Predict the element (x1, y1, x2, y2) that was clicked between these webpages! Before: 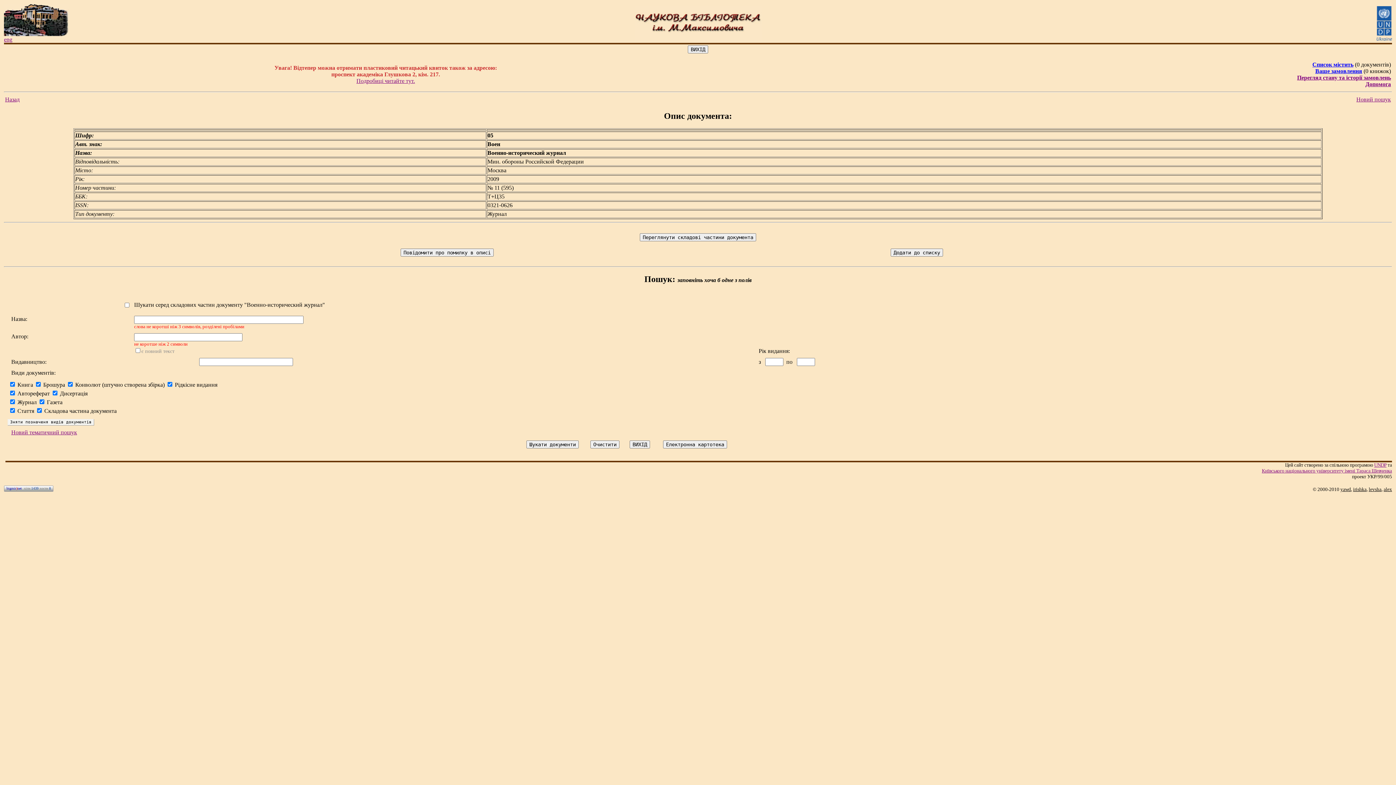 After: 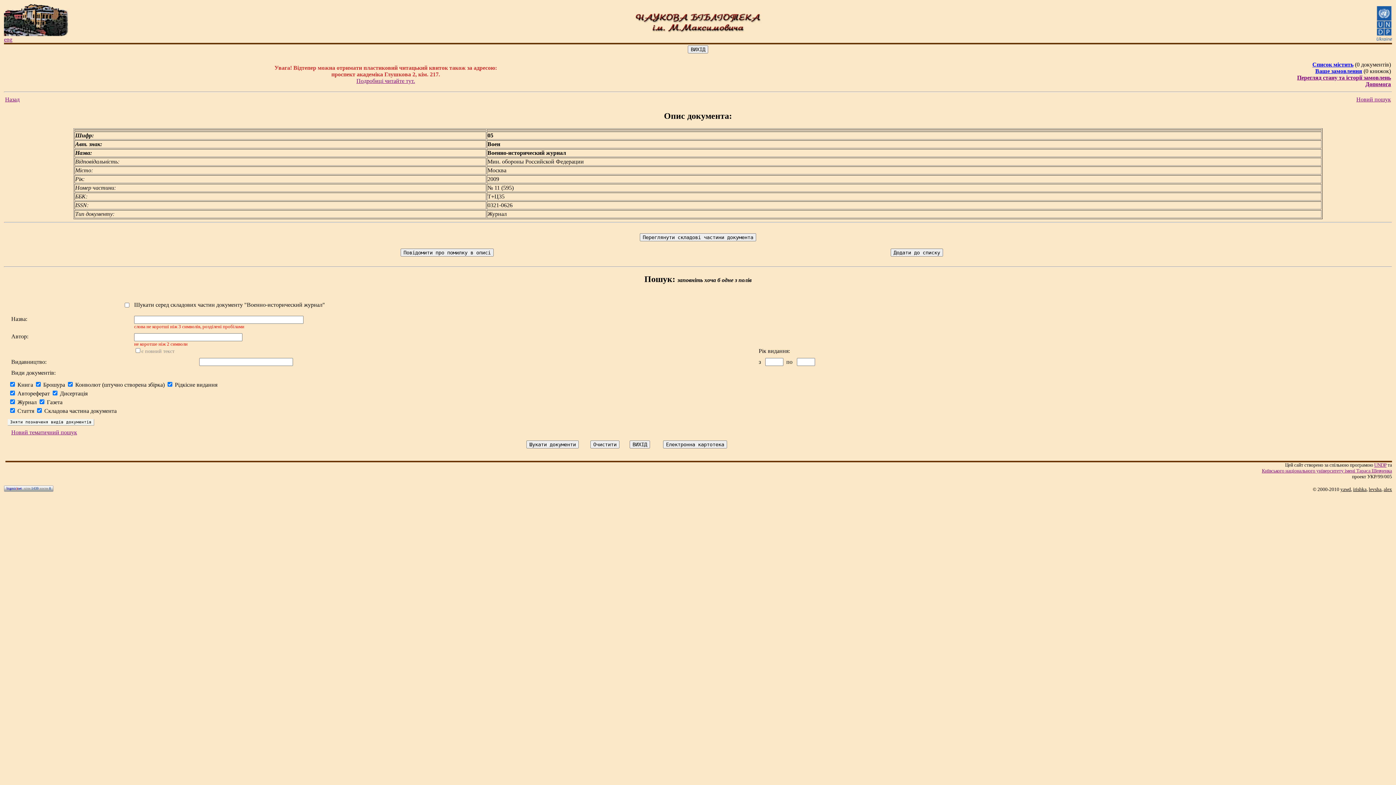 Action: label: Новий пошук bbox: (1356, 96, 1391, 102)